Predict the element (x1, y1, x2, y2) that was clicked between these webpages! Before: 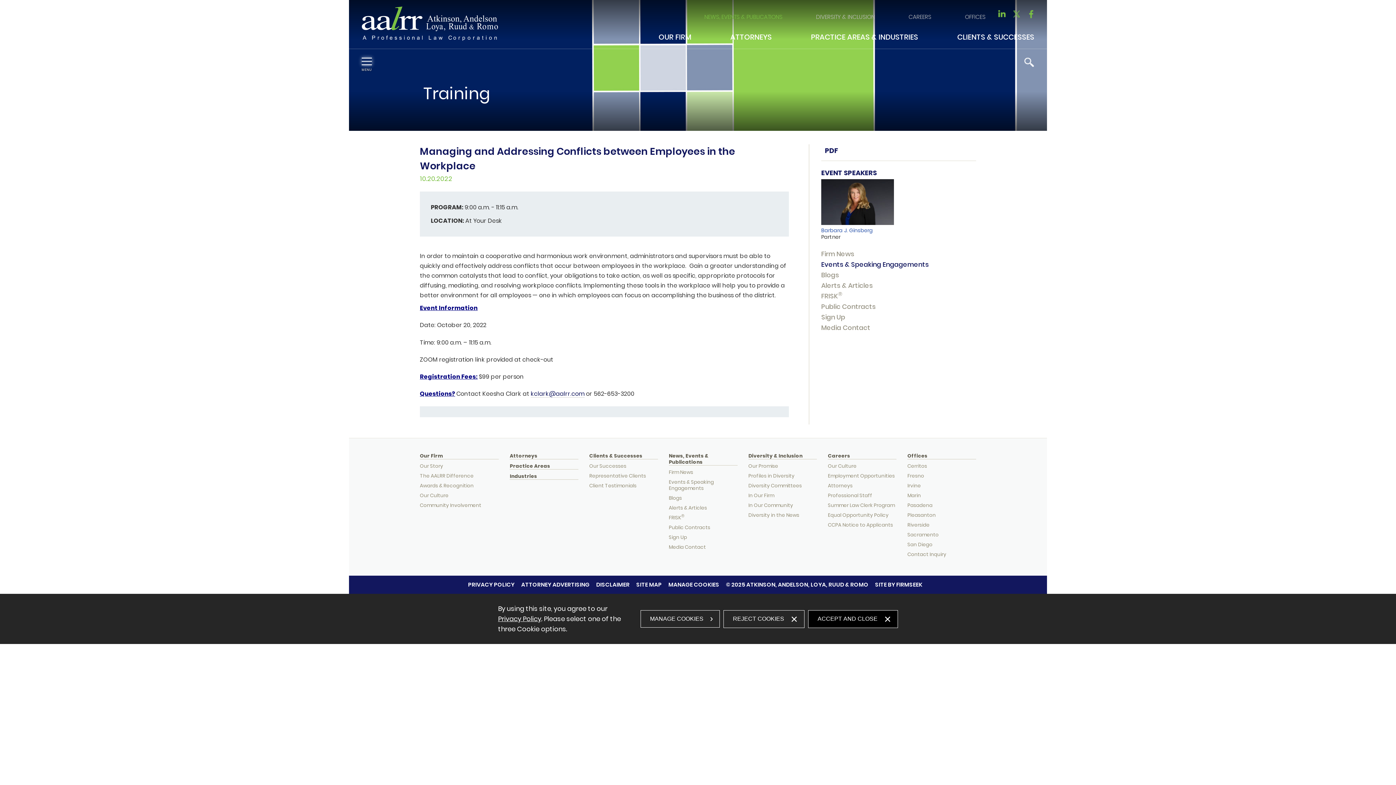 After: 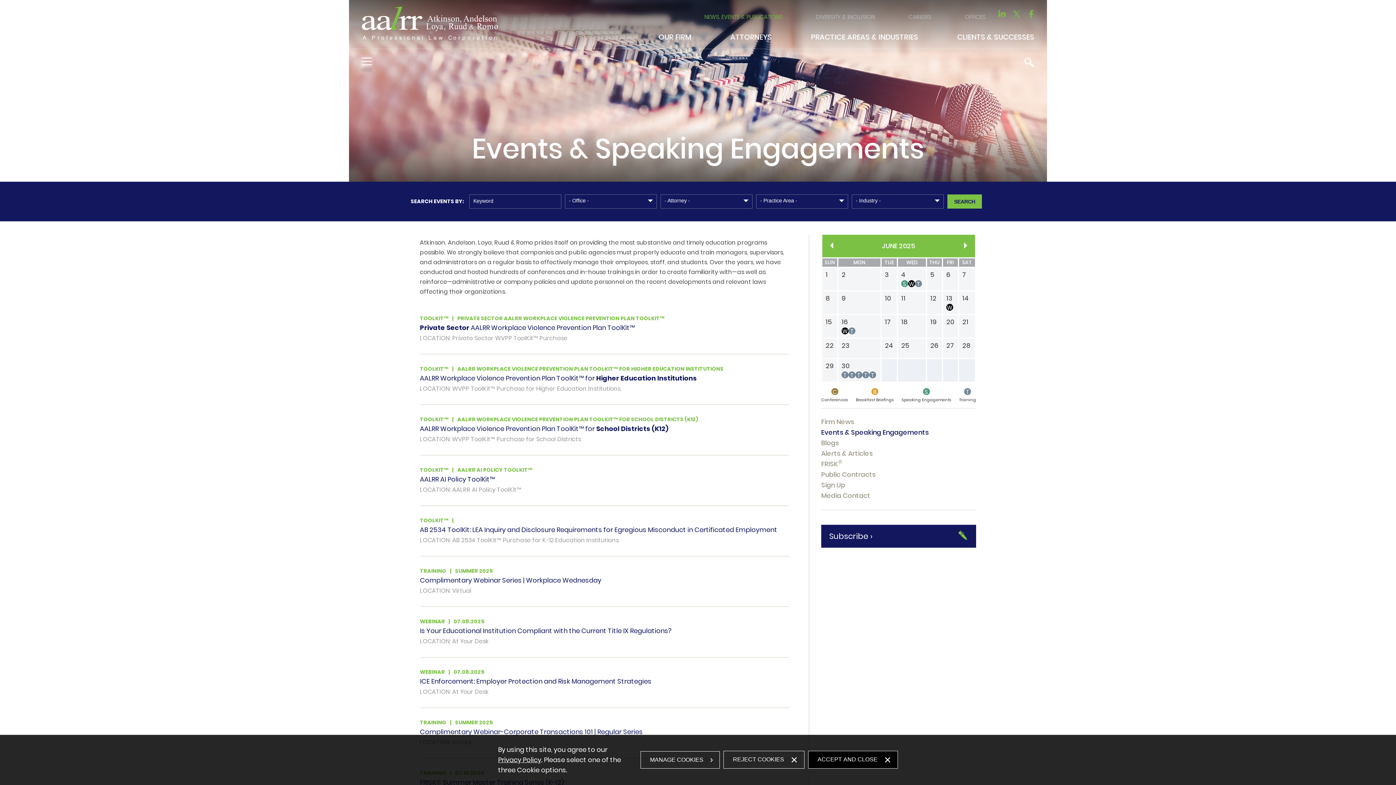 Action: bbox: (669, 478, 714, 491) label: Events & Speaking Engagements